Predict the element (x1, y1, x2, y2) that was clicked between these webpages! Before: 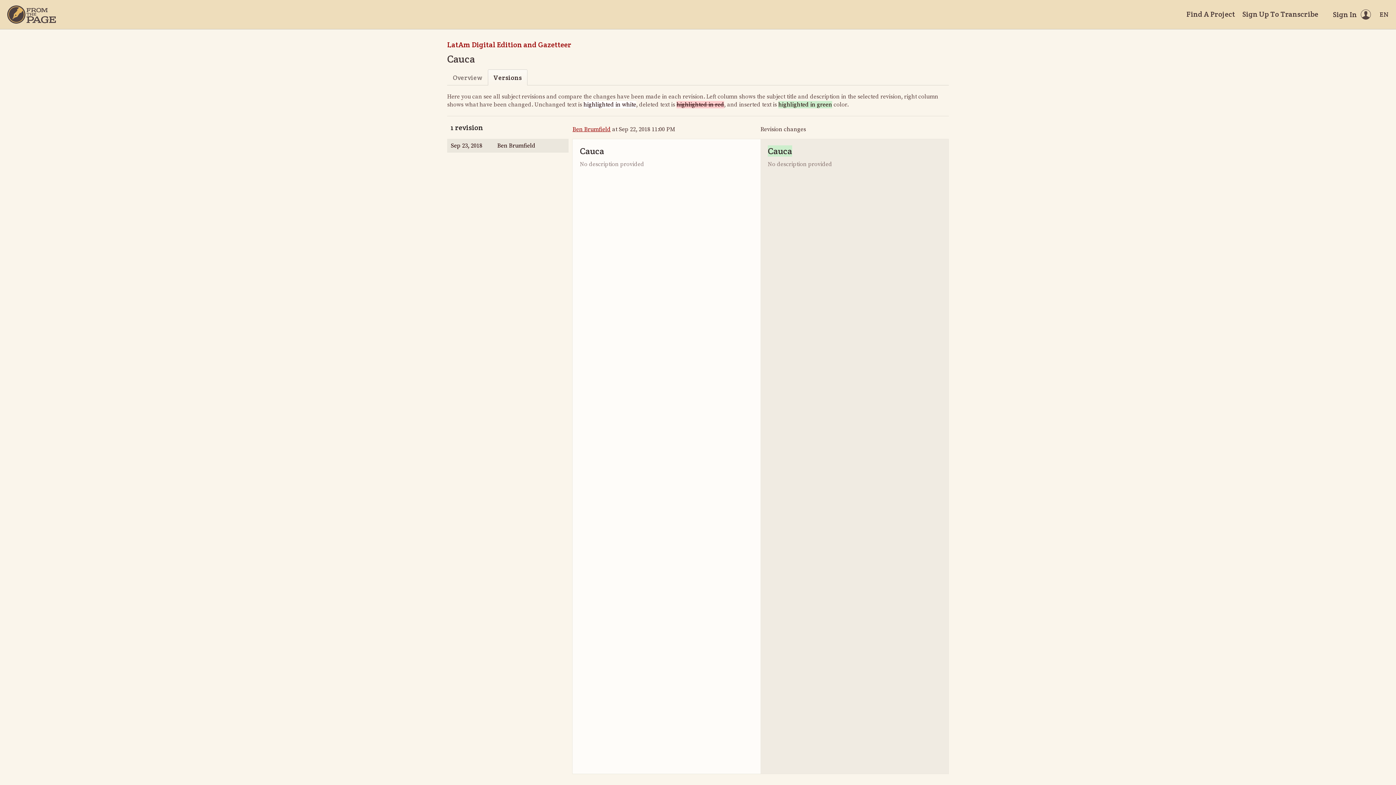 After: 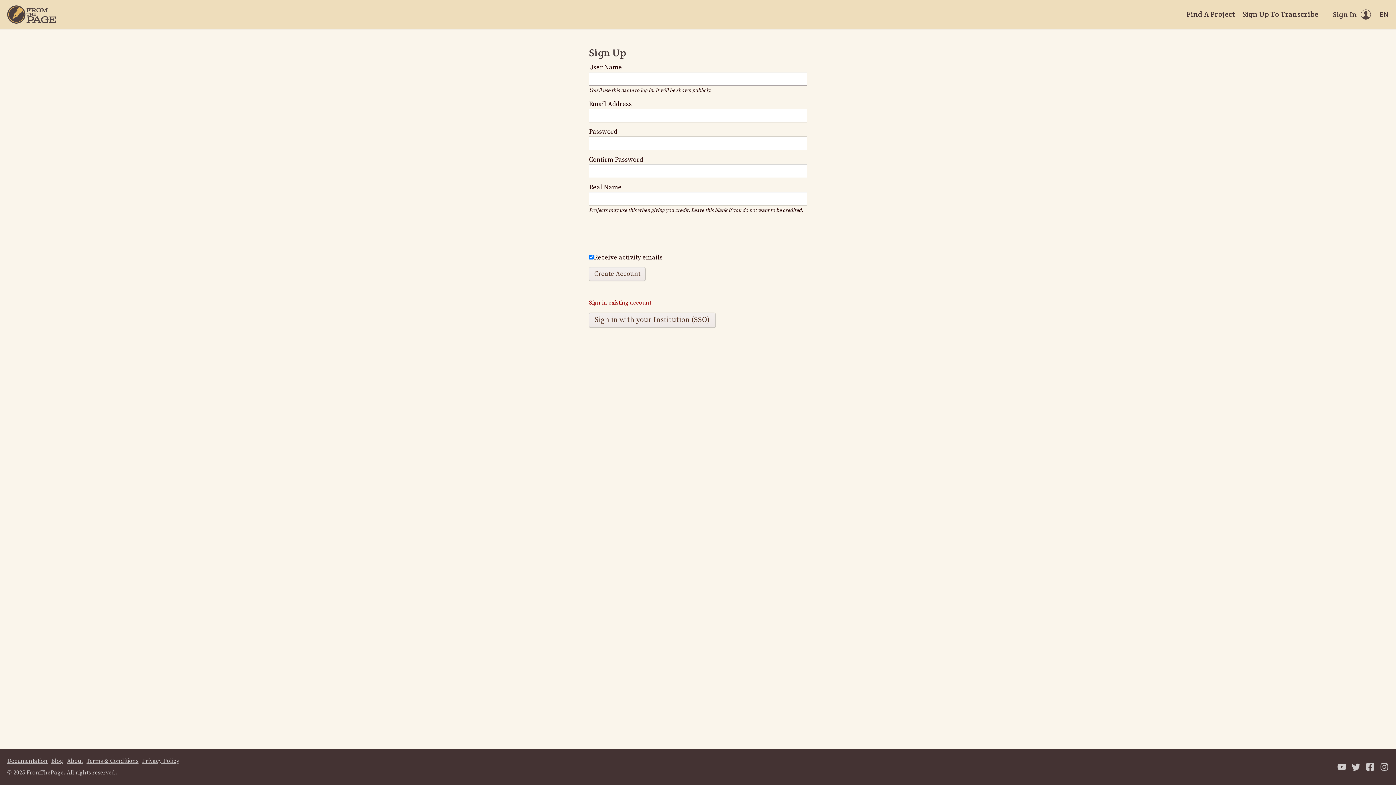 Action: bbox: (1242, 9, 1318, 19) label: Sign Up To Transcribe